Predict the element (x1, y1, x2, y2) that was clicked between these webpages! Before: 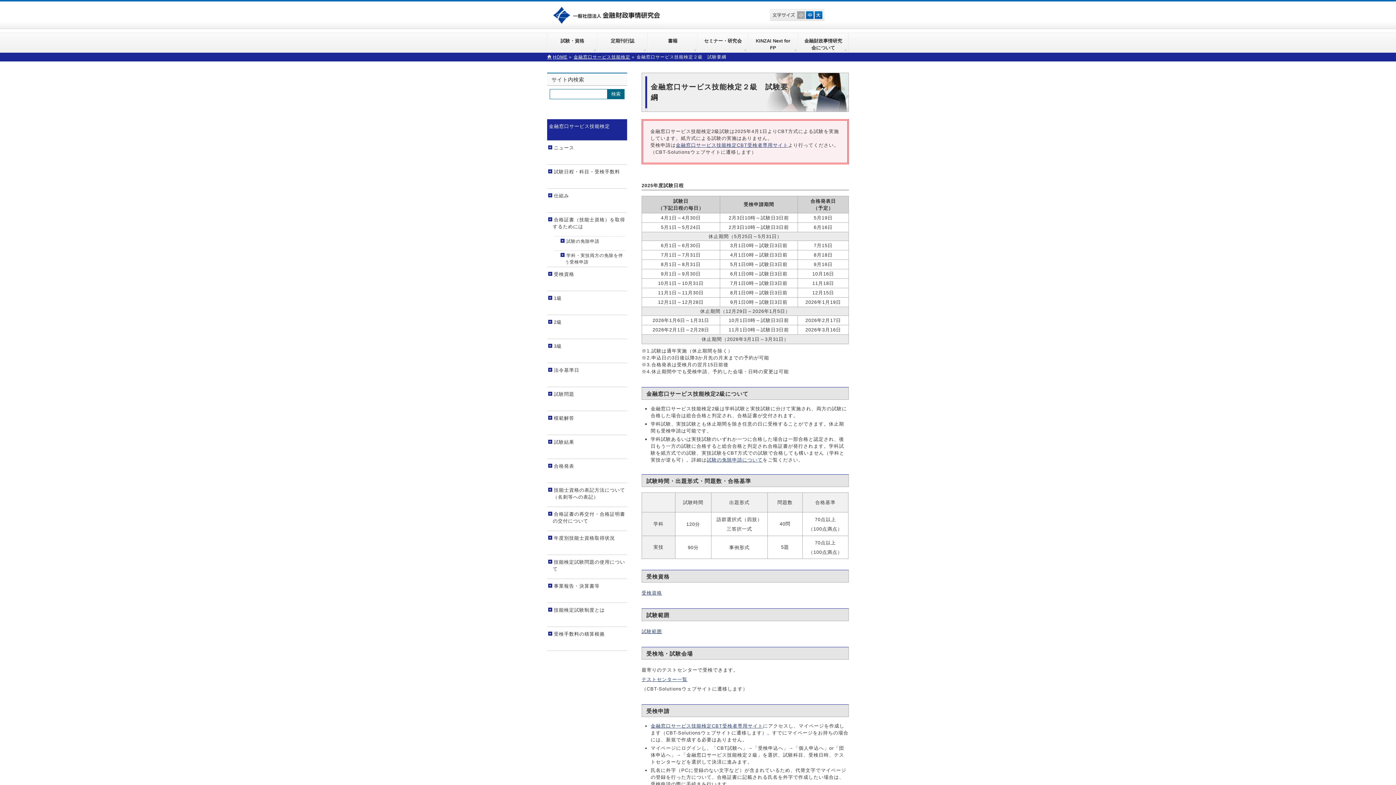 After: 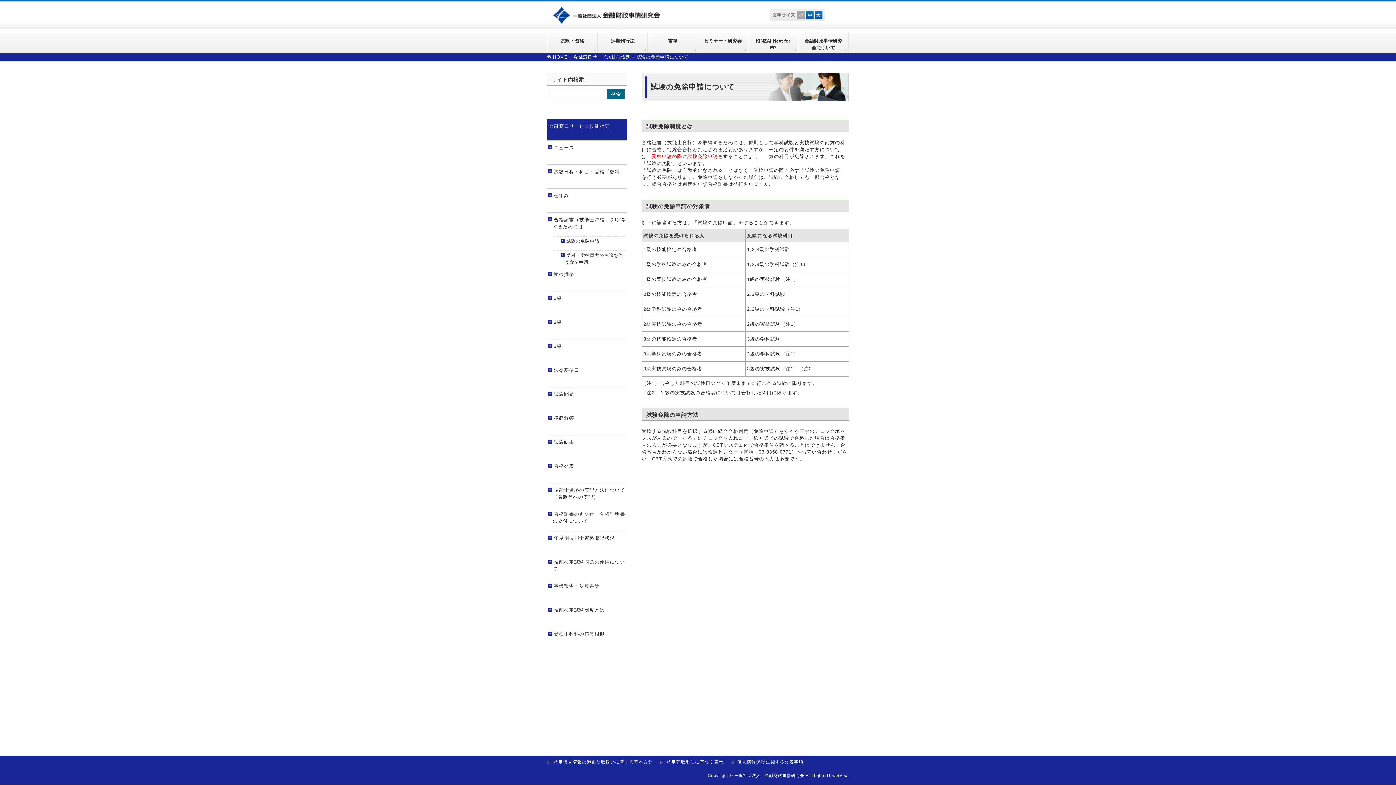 Action: label: 試験の免除申請 bbox: (556, 238, 624, 249)